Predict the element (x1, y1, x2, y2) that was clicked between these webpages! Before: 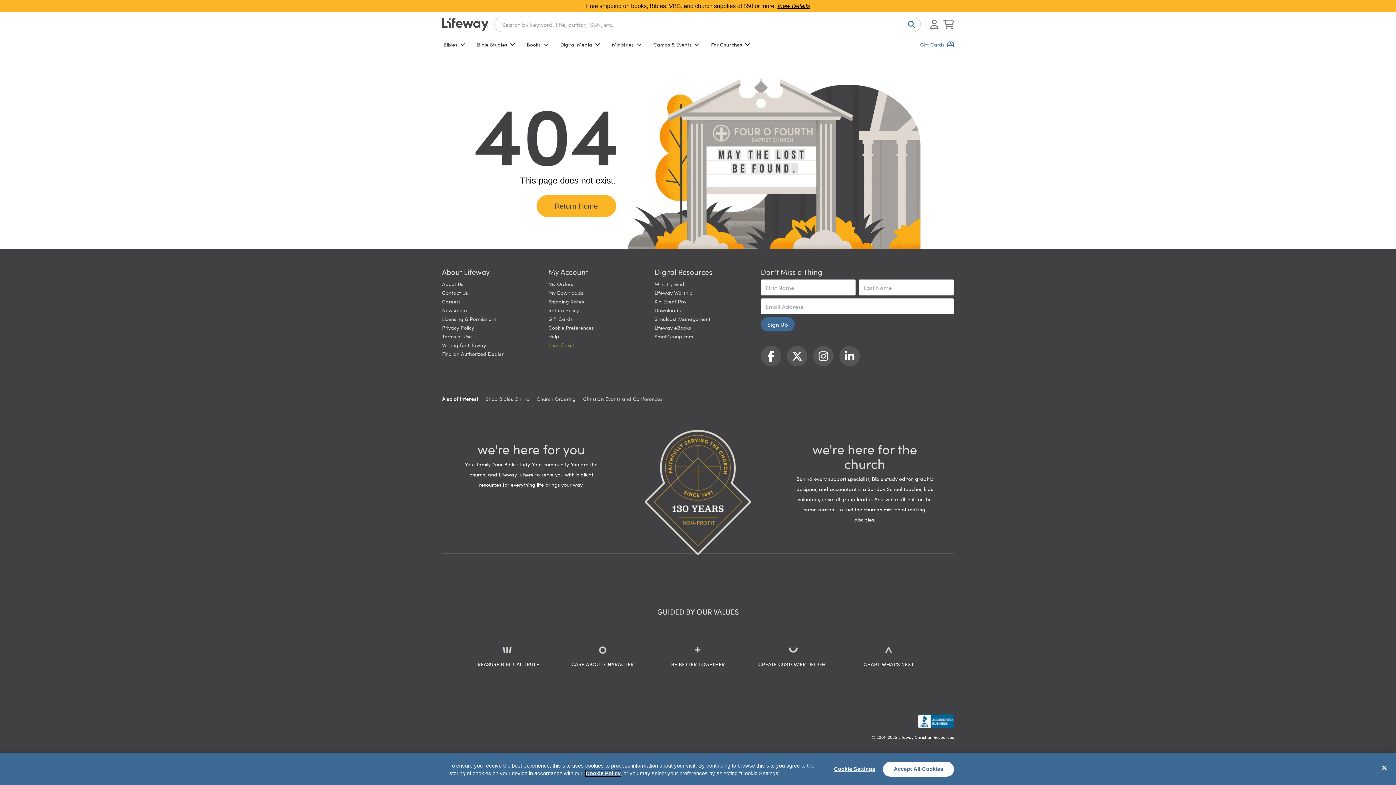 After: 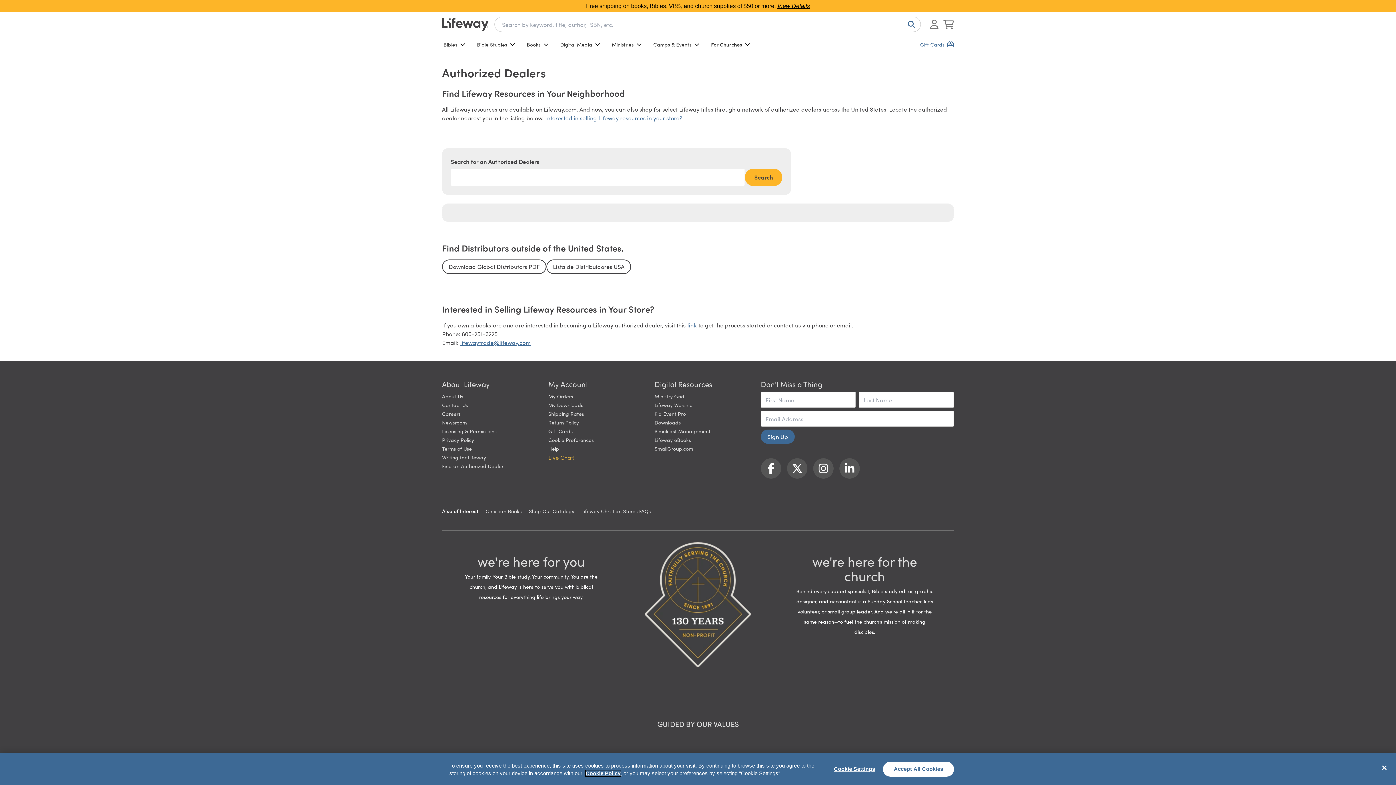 Action: label: Find an Authorized Dealer bbox: (442, 350, 503, 357)